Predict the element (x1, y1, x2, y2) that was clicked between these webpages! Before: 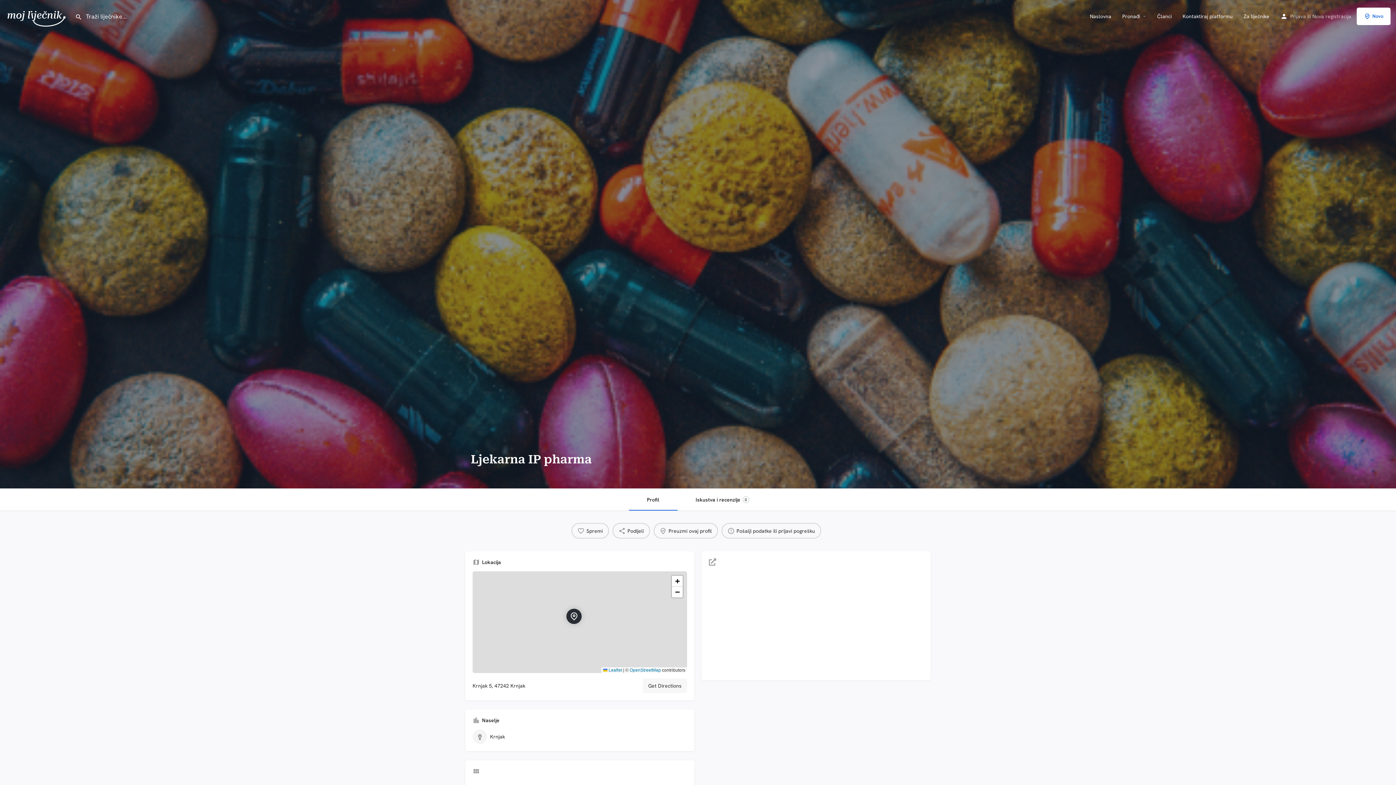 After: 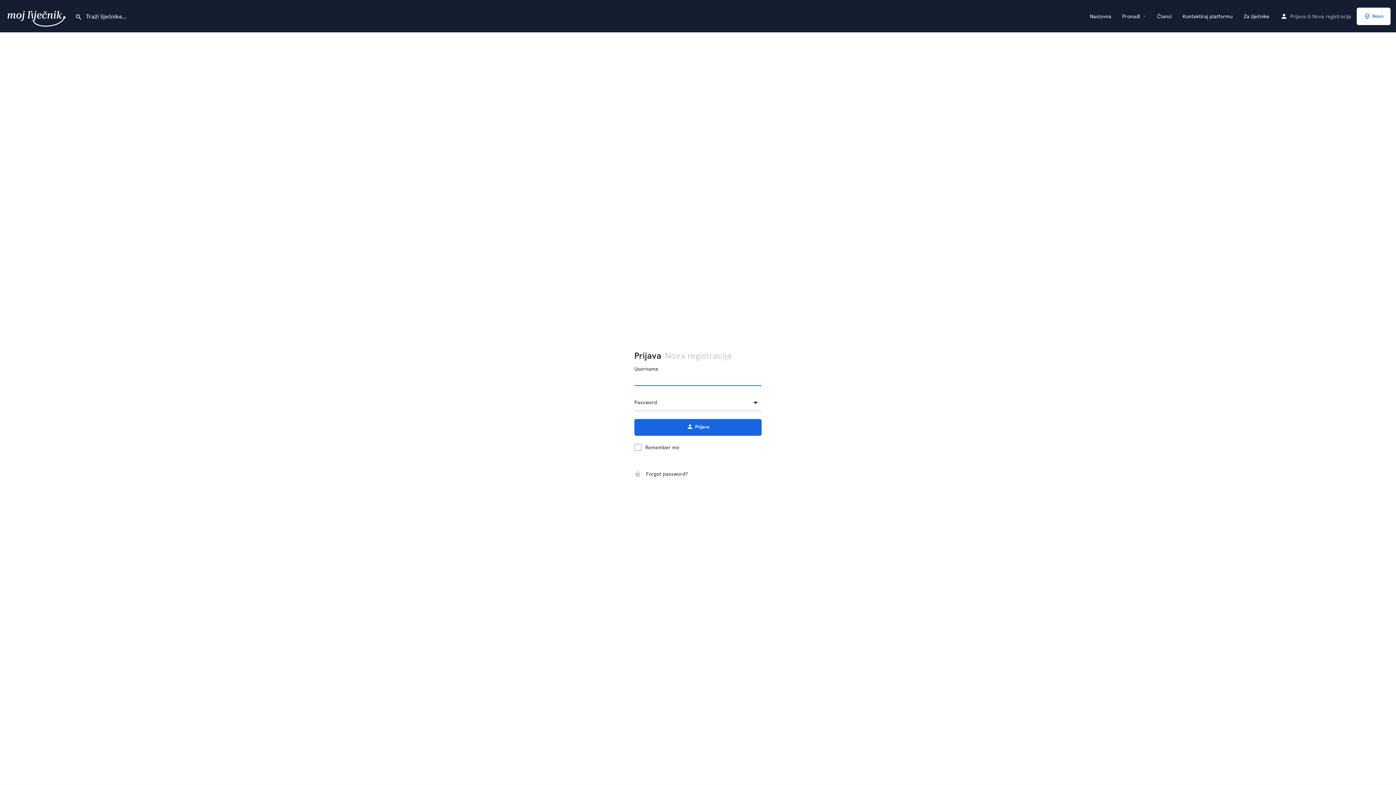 Action: label: Pošalji podatke ili prijavi pogrešku bbox: (721, 523, 821, 538)